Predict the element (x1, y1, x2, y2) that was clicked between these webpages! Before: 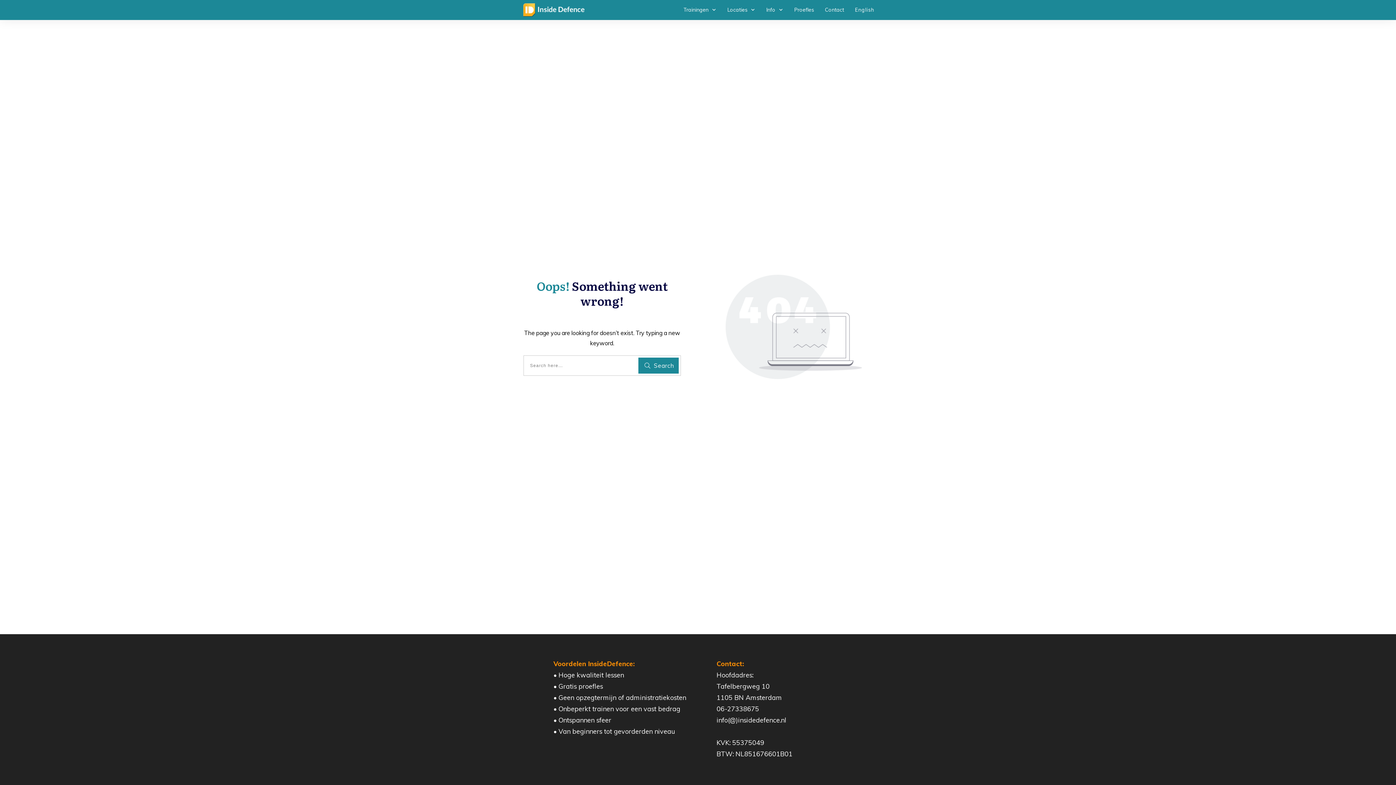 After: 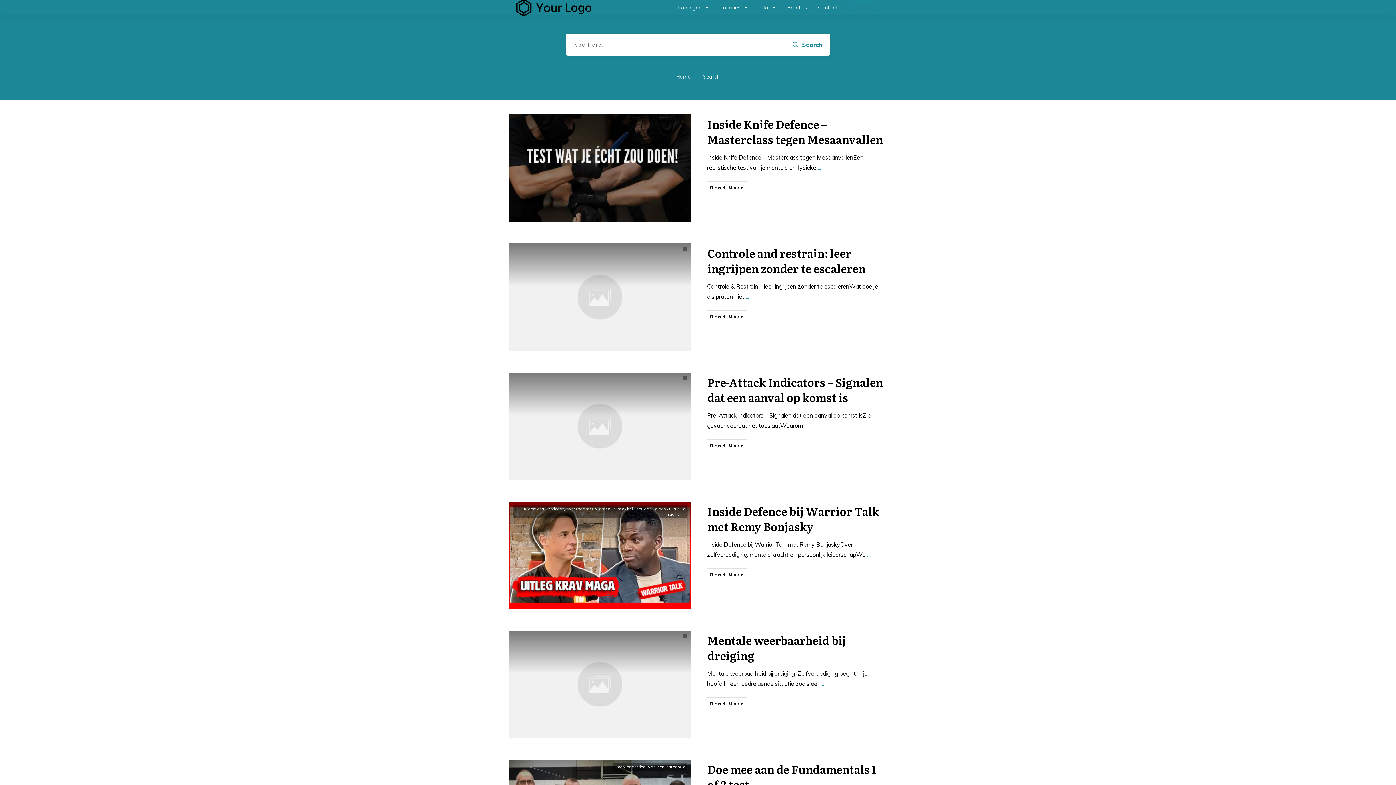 Action: label: Search bbox: (638, 357, 678, 373)